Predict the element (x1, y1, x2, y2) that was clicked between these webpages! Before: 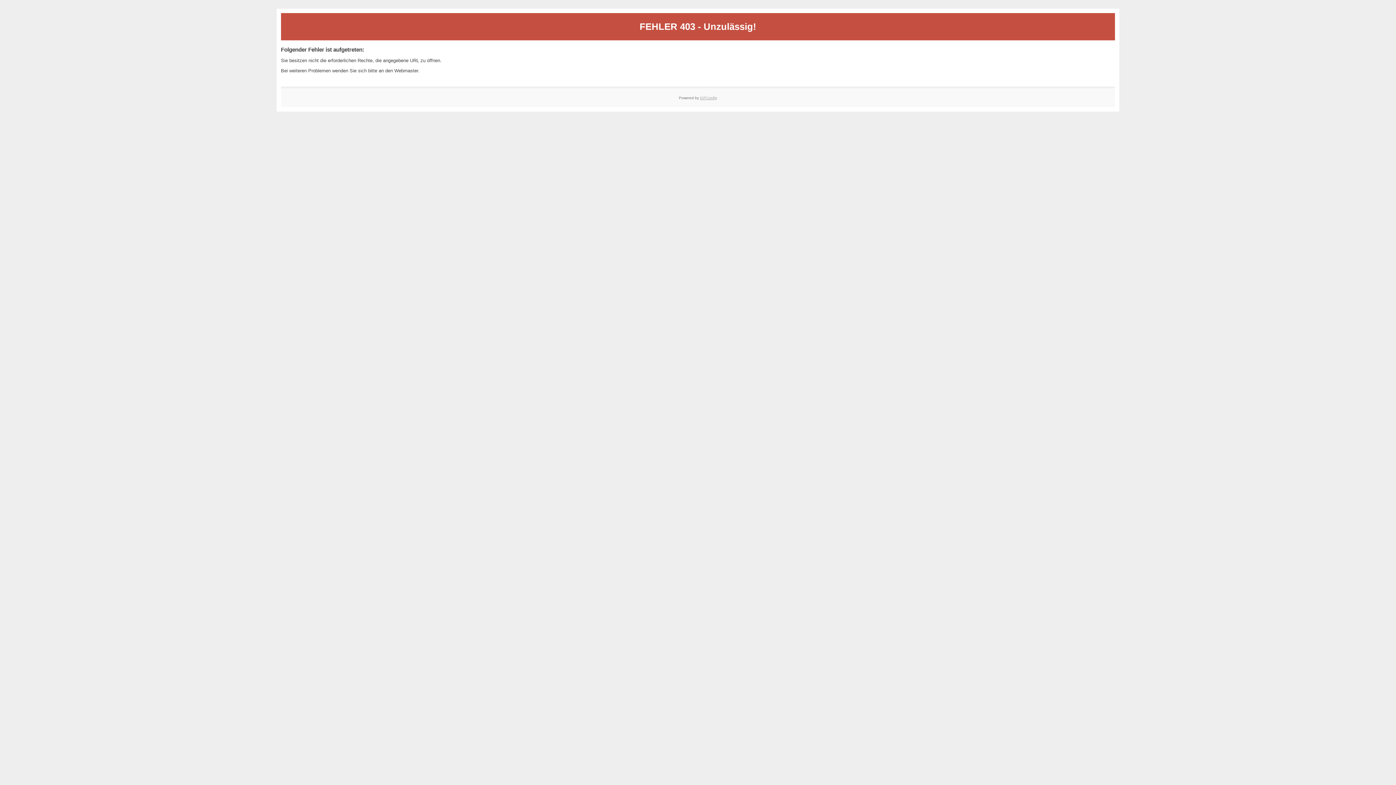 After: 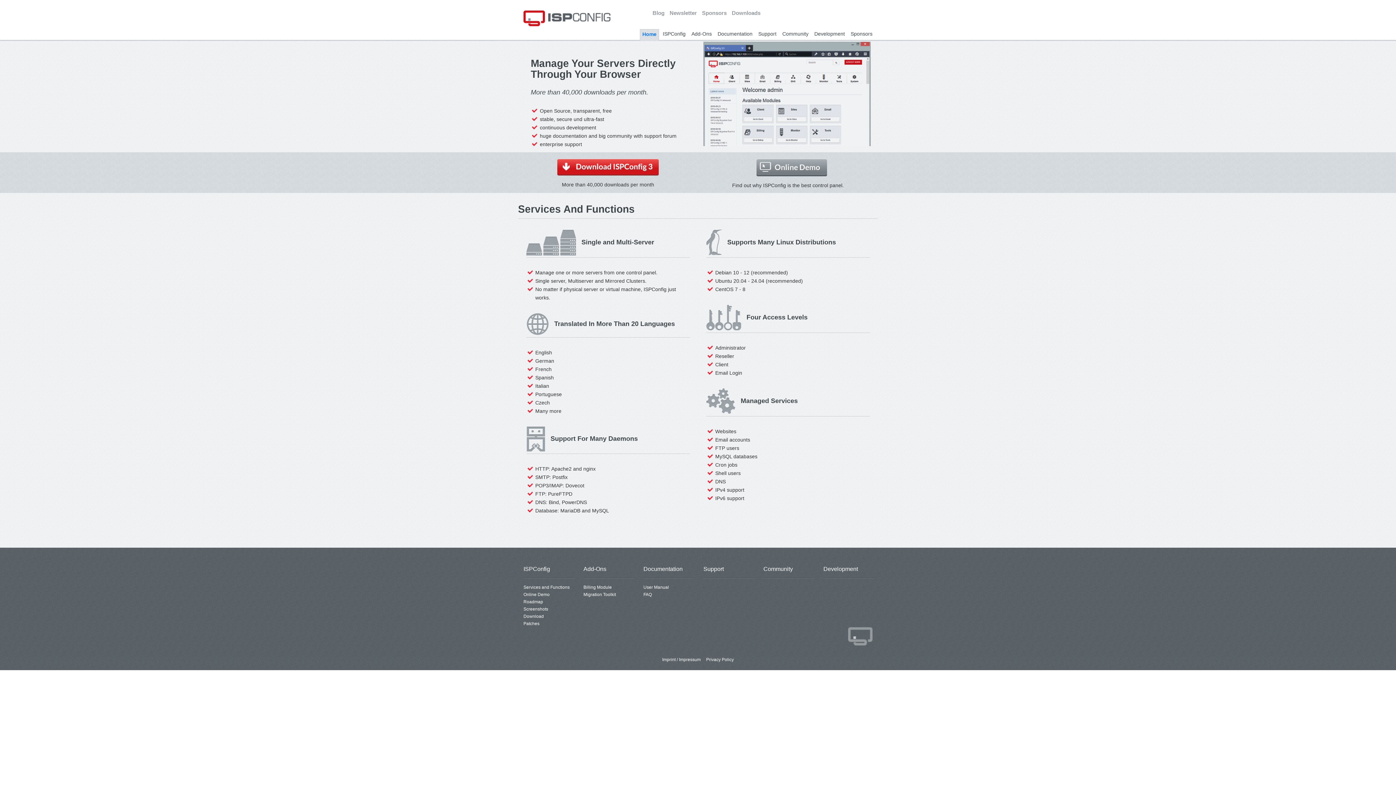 Action: label: ISPConfig bbox: (700, 95, 717, 99)